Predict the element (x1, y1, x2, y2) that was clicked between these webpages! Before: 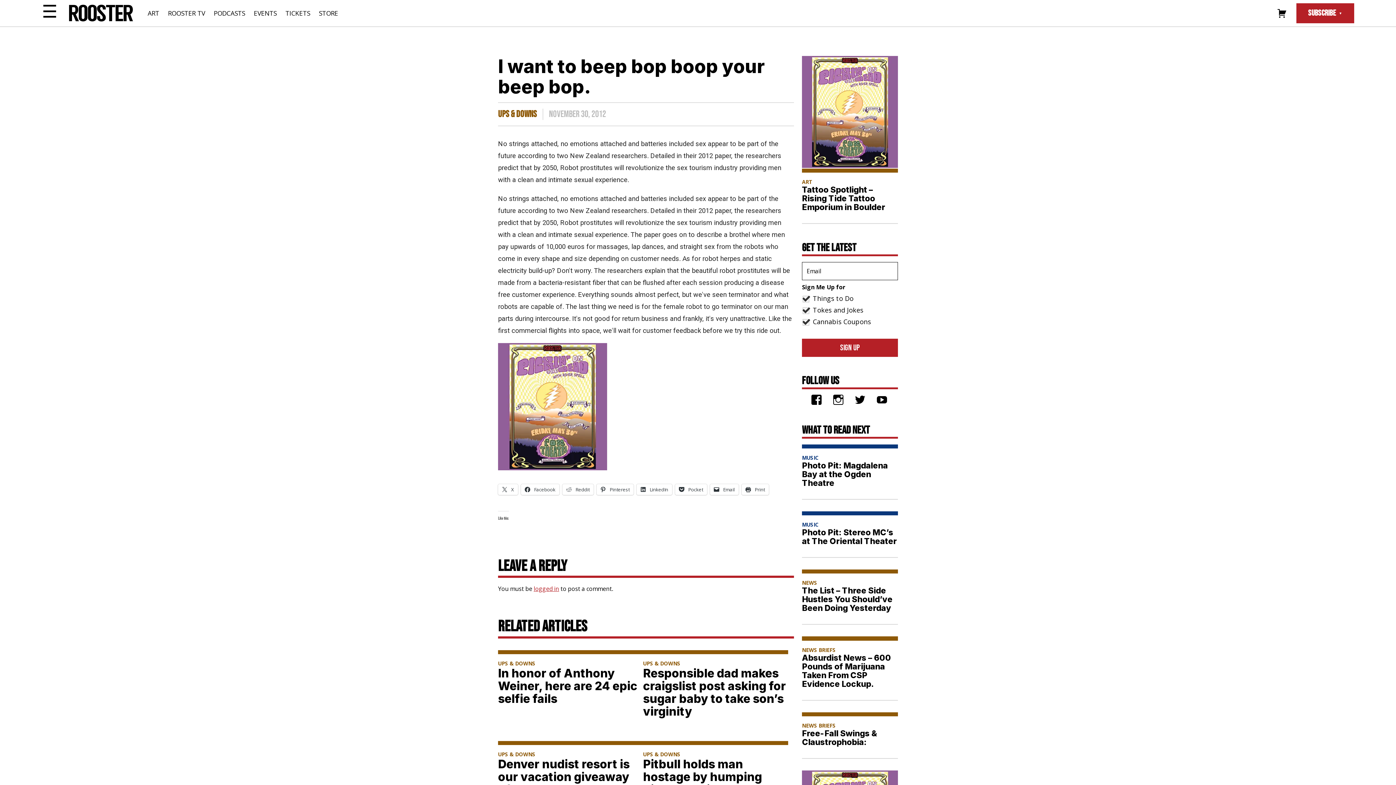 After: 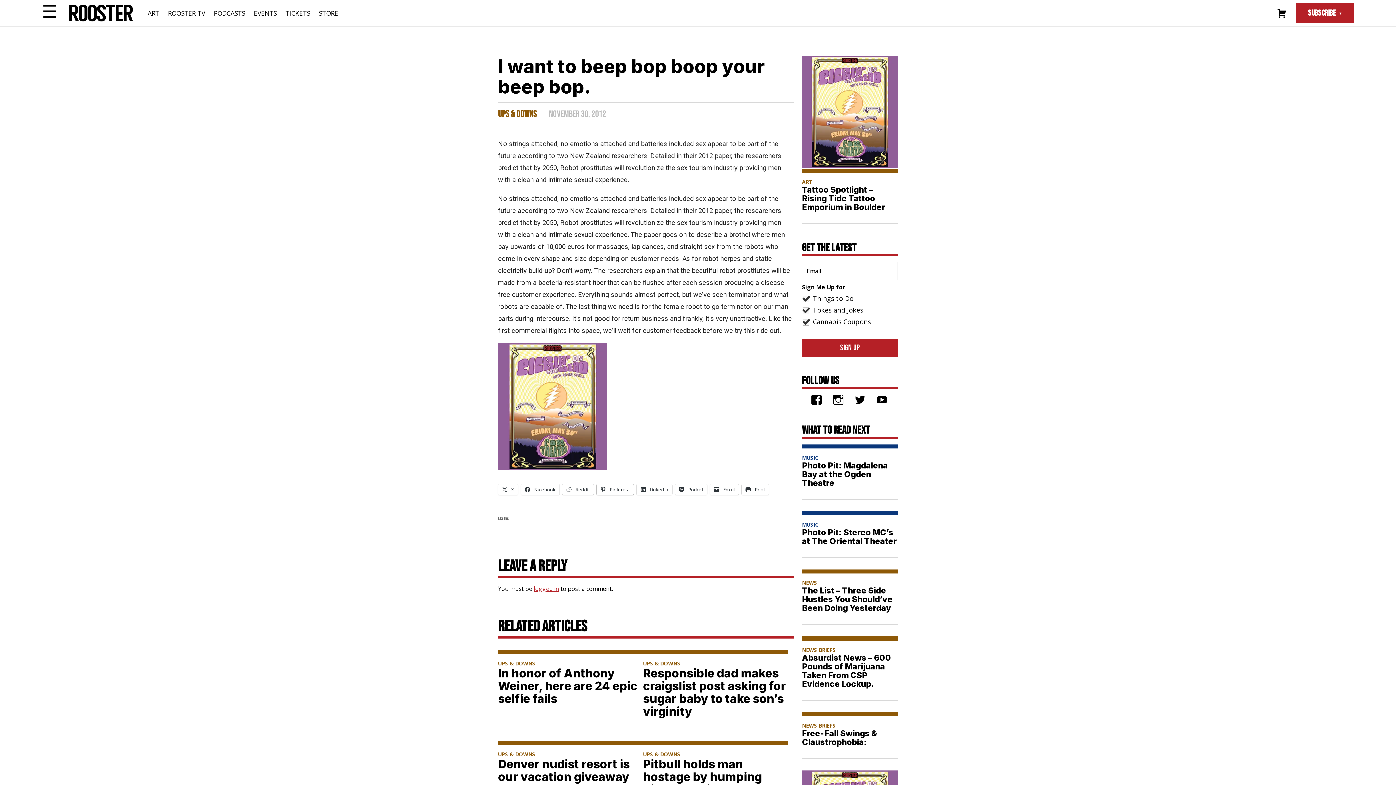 Action: label:  Pinterest bbox: (596, 484, 633, 495)